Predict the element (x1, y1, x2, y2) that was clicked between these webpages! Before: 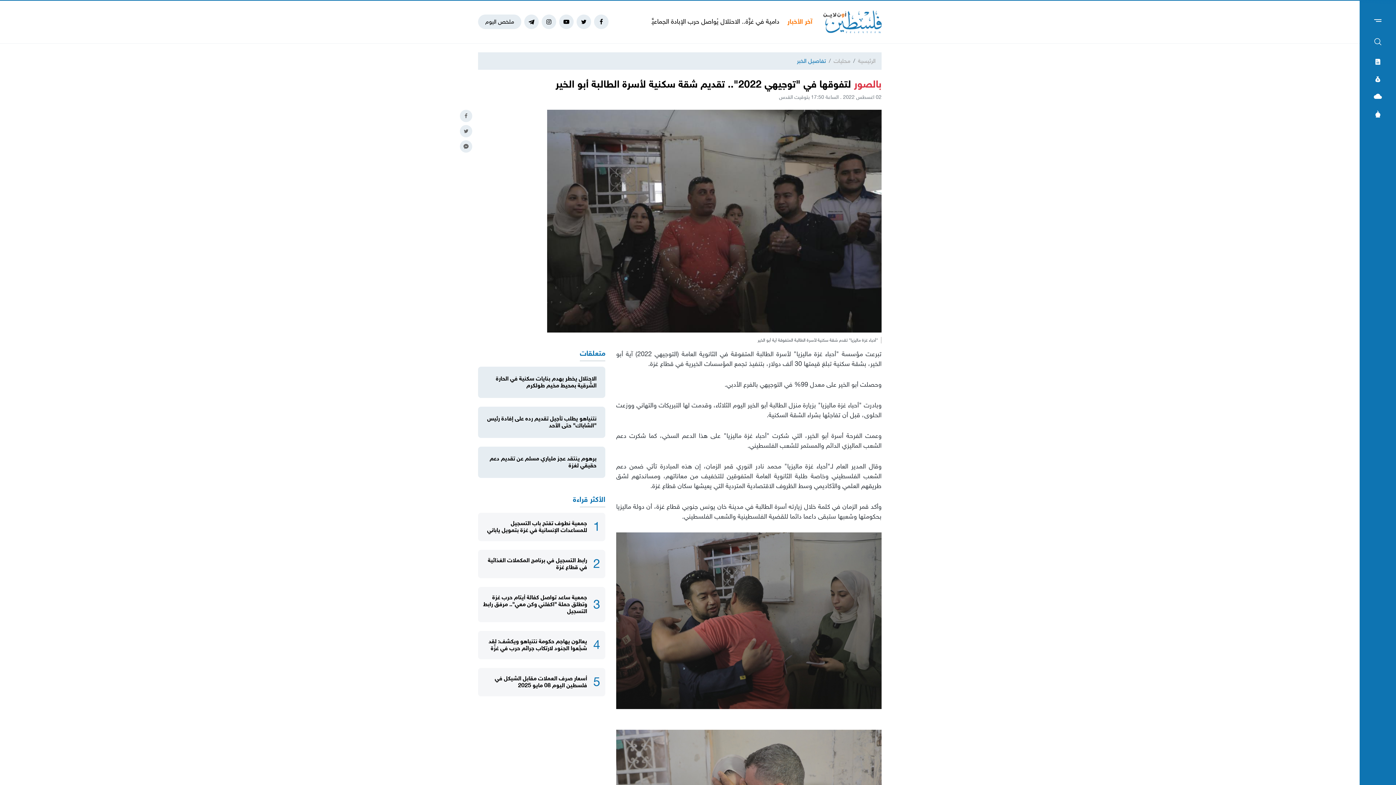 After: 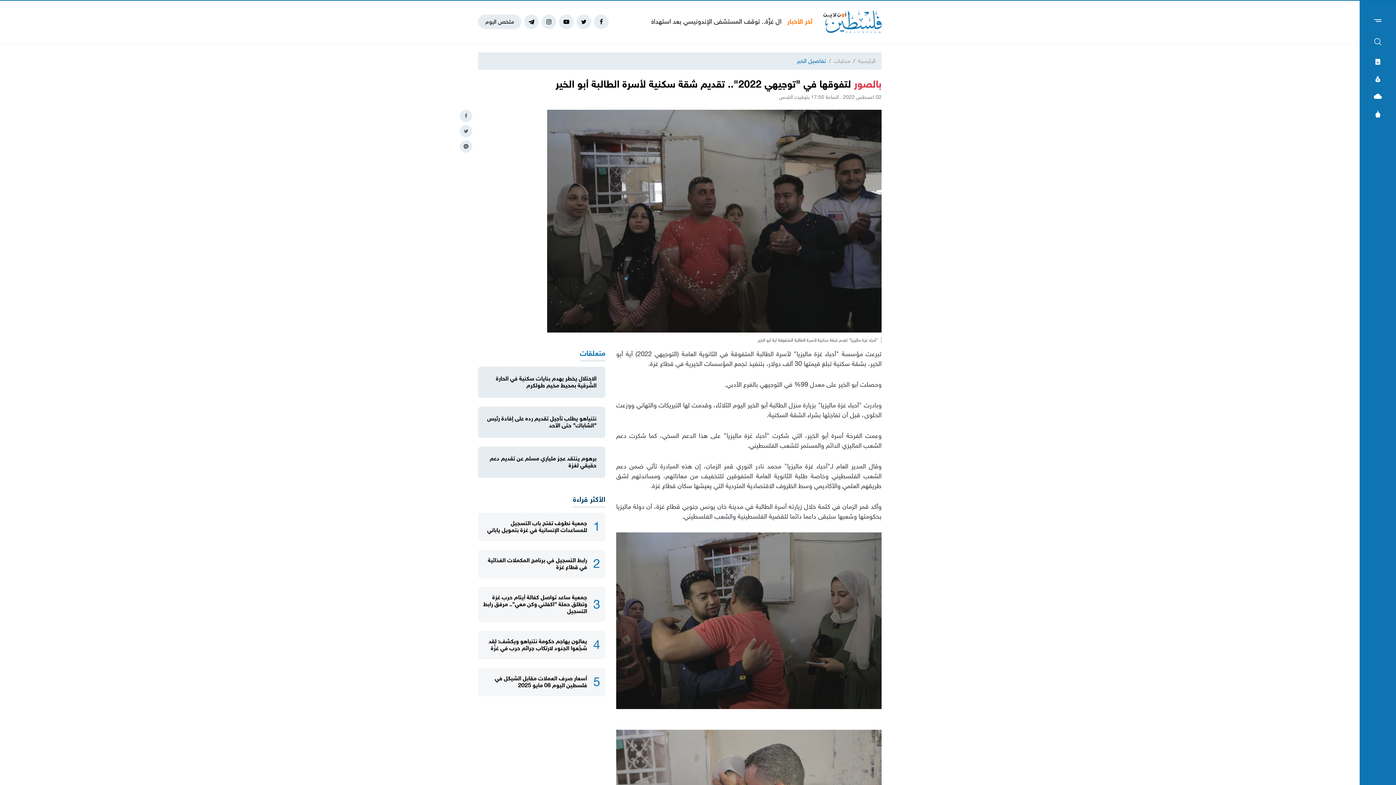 Action: label: الأكثر قراءة bbox: (573, 494, 605, 507)